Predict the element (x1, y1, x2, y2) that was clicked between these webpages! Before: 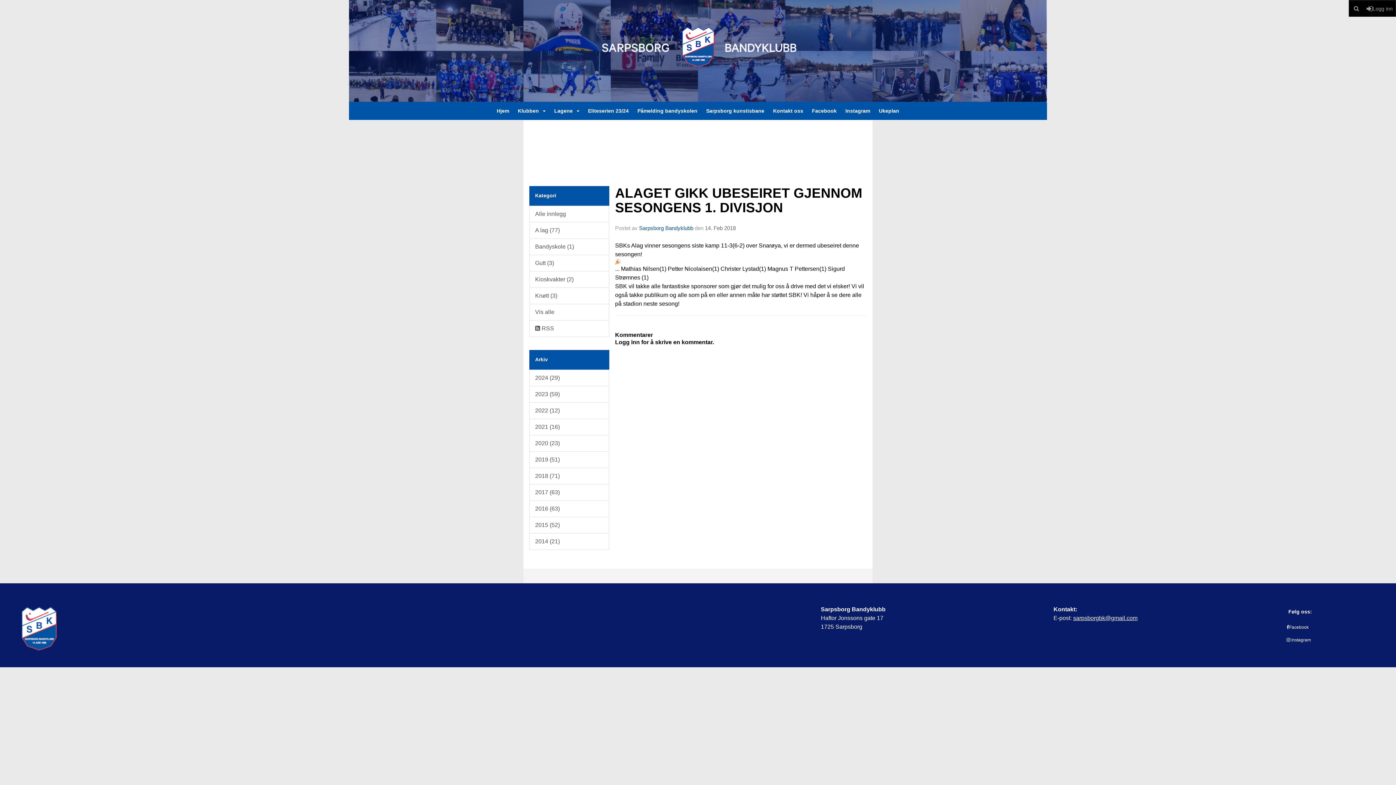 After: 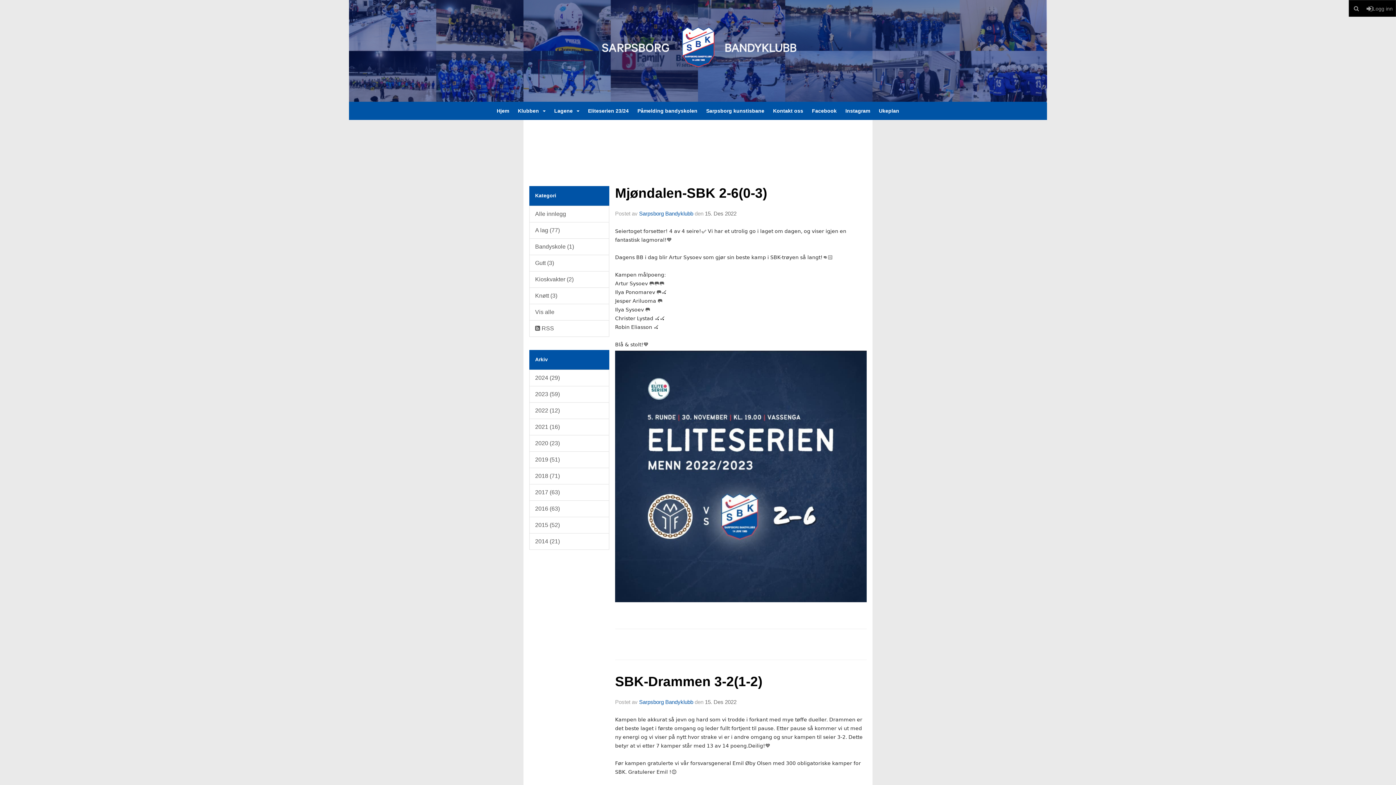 Action: label: 2022 (12) bbox: (529, 402, 609, 419)